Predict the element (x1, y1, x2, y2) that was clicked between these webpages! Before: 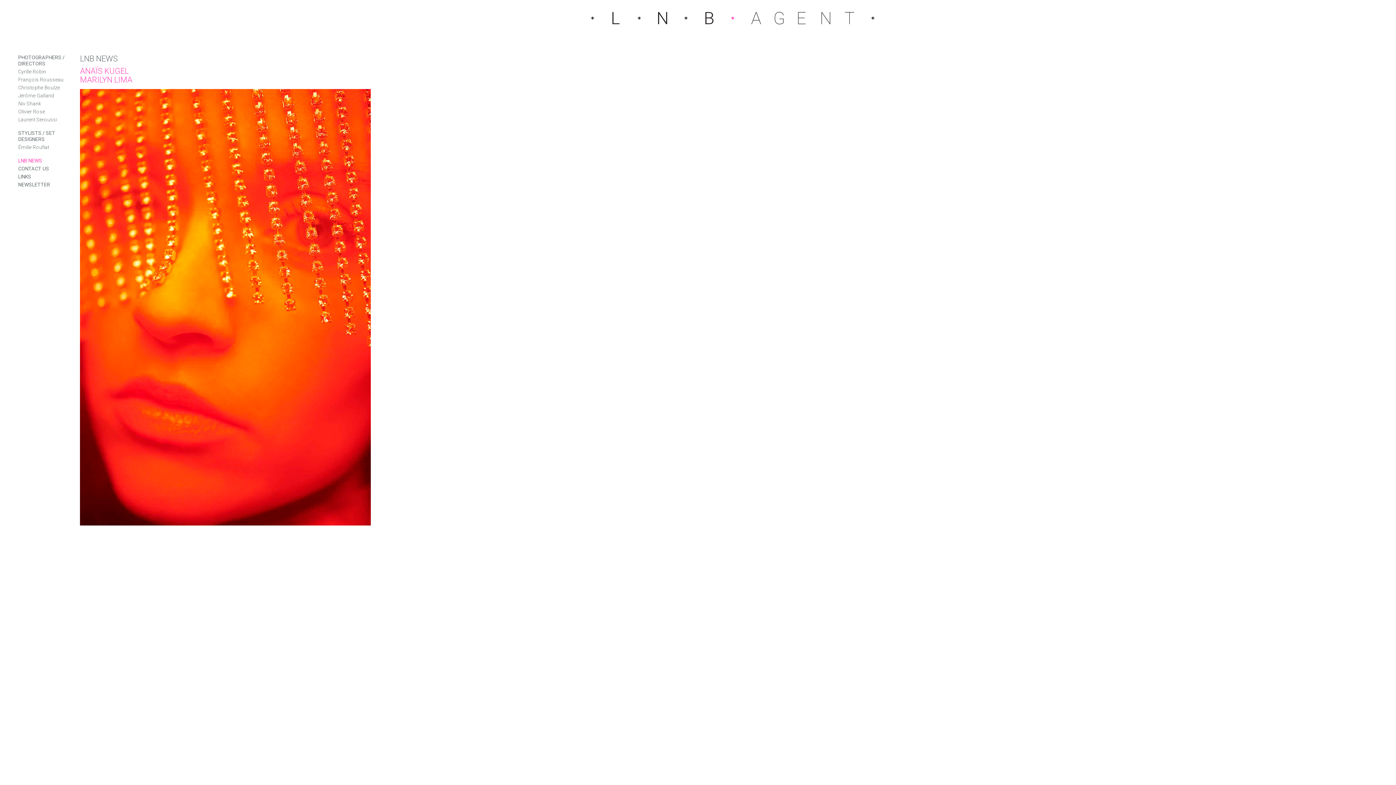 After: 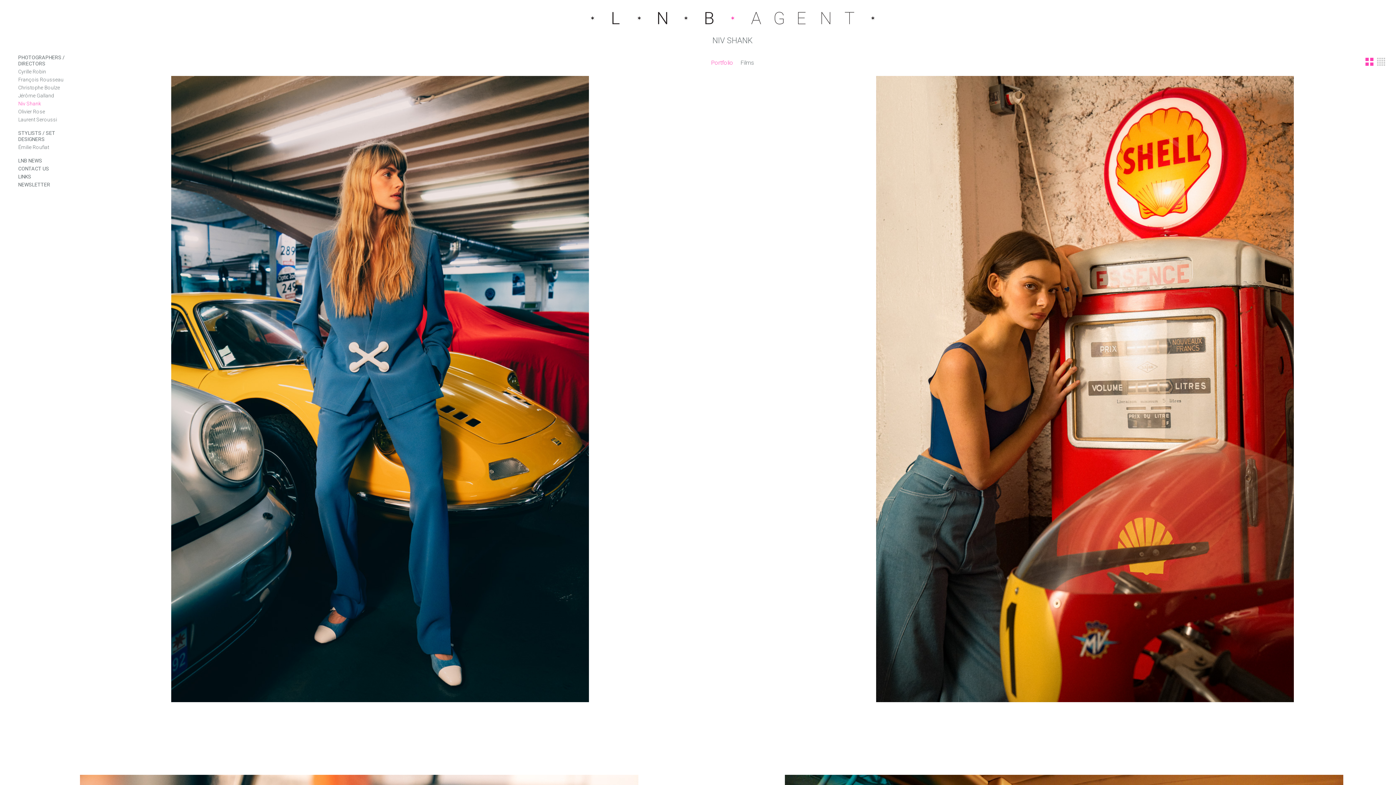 Action: bbox: (18, 100, 41, 106) label: Niv Shank